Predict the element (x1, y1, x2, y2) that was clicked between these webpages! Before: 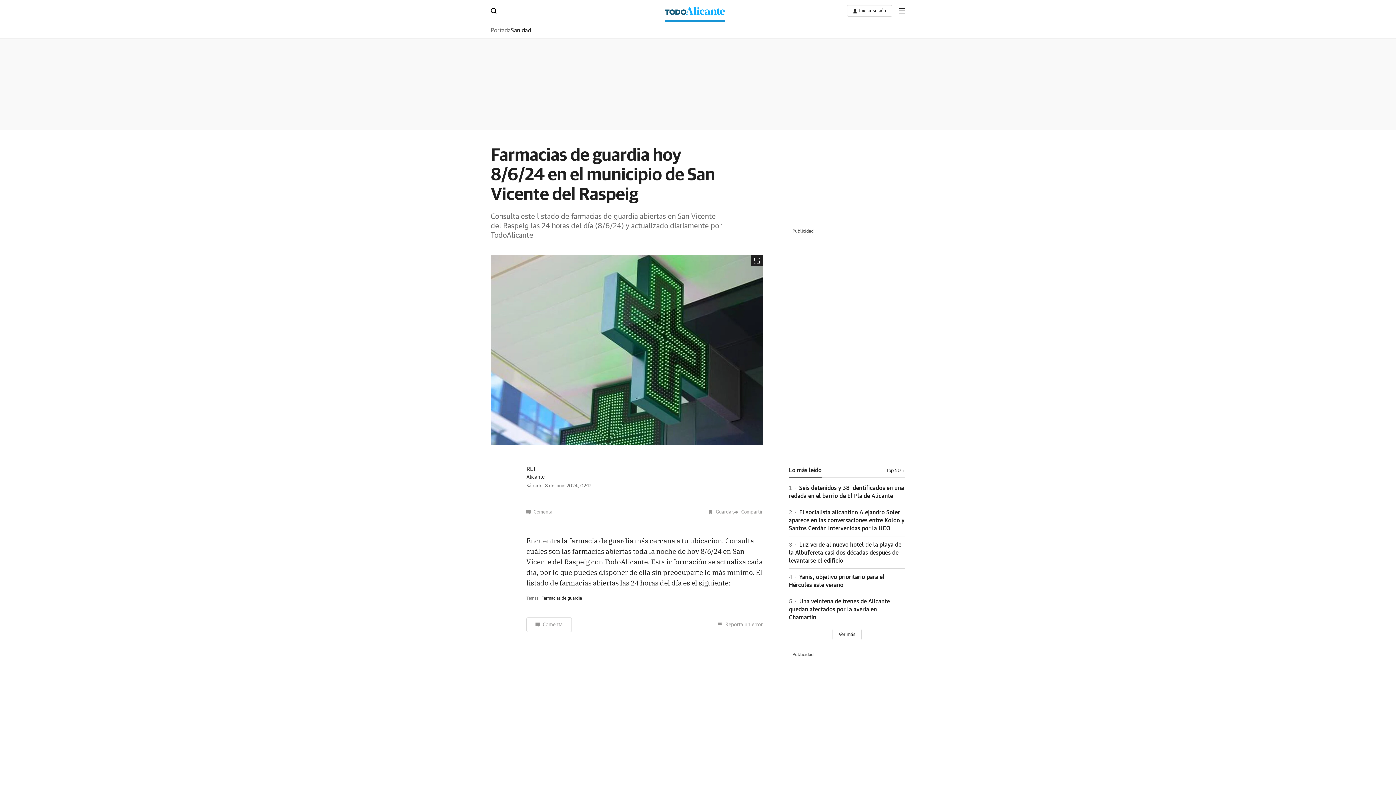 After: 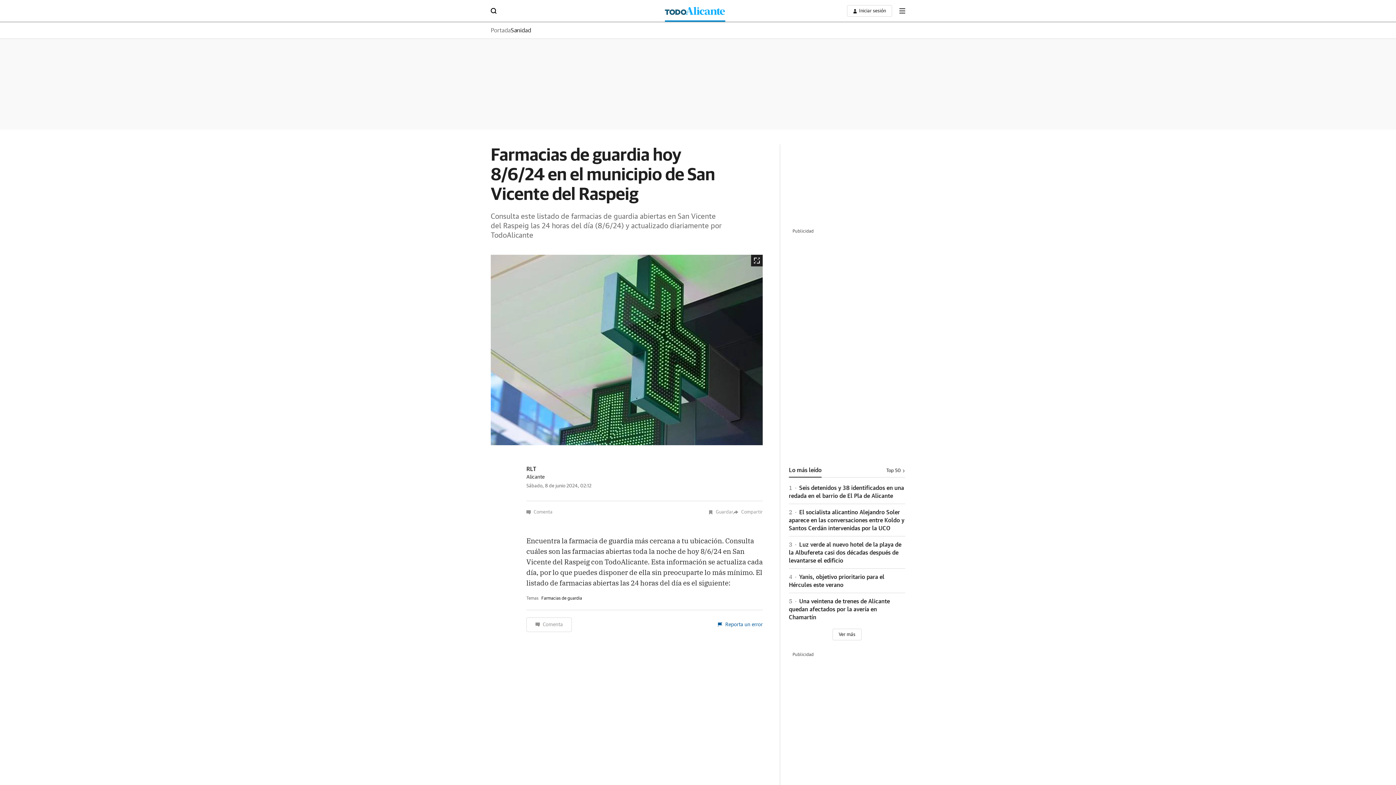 Action: bbox: (718, 617, 762, 632) label: Reporta un error